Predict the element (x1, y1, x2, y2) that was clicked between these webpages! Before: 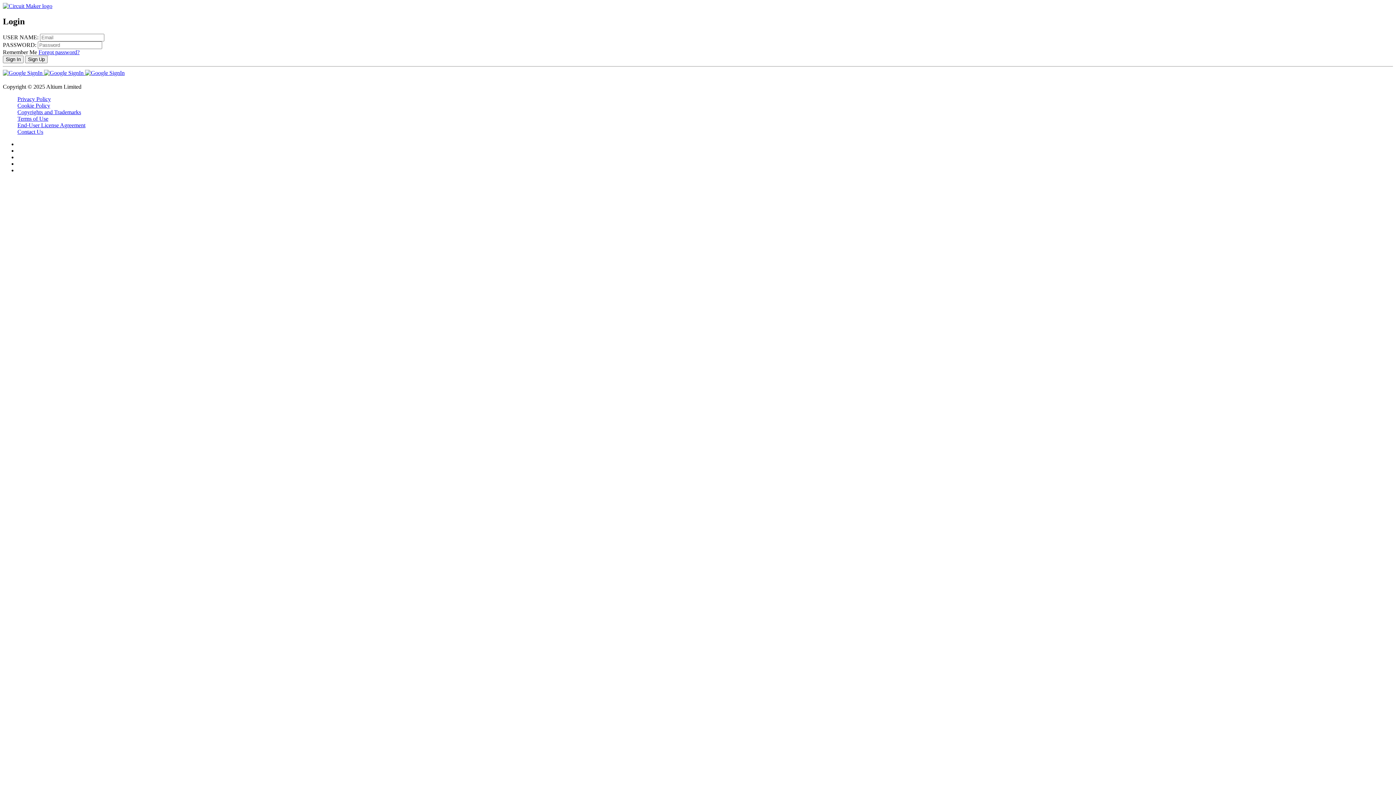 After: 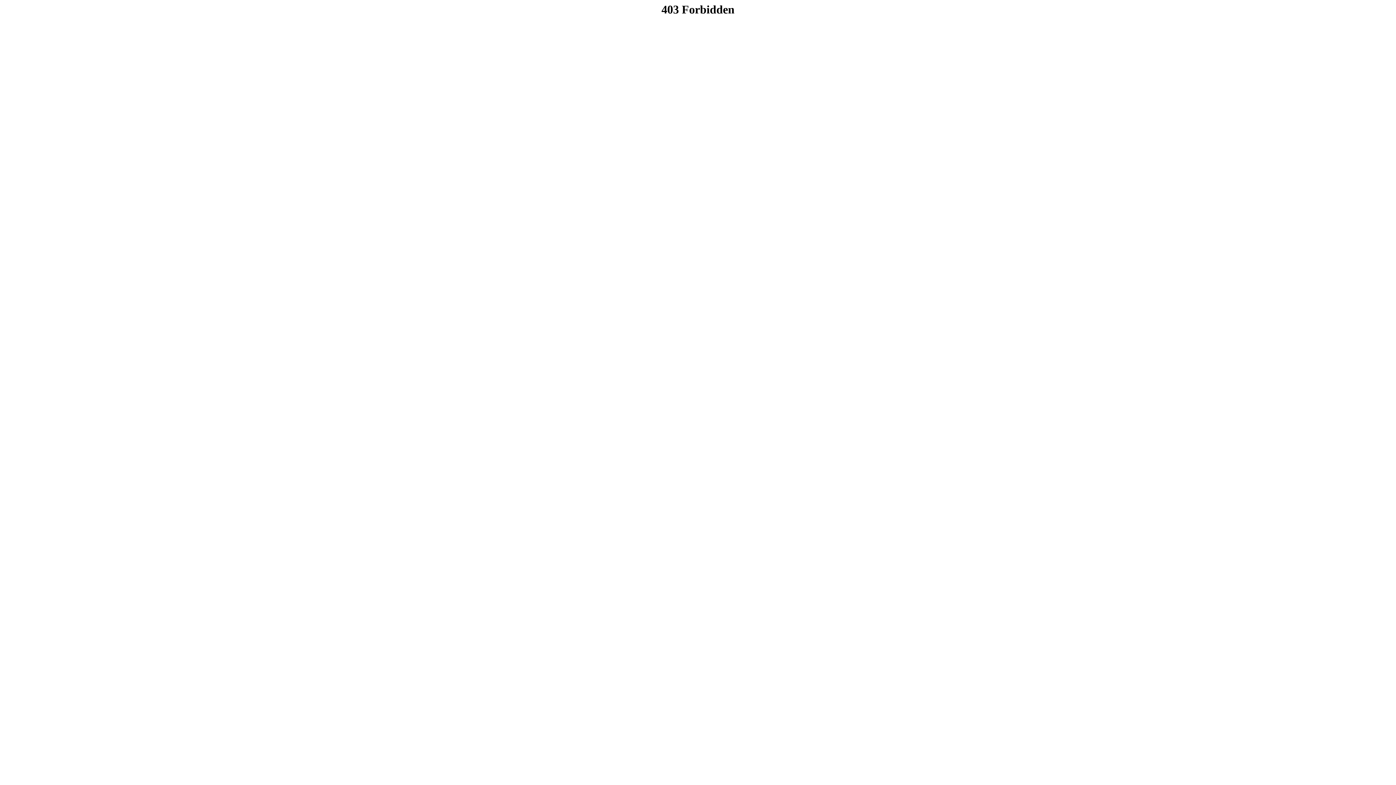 Action: bbox: (2, 2, 52, 9)